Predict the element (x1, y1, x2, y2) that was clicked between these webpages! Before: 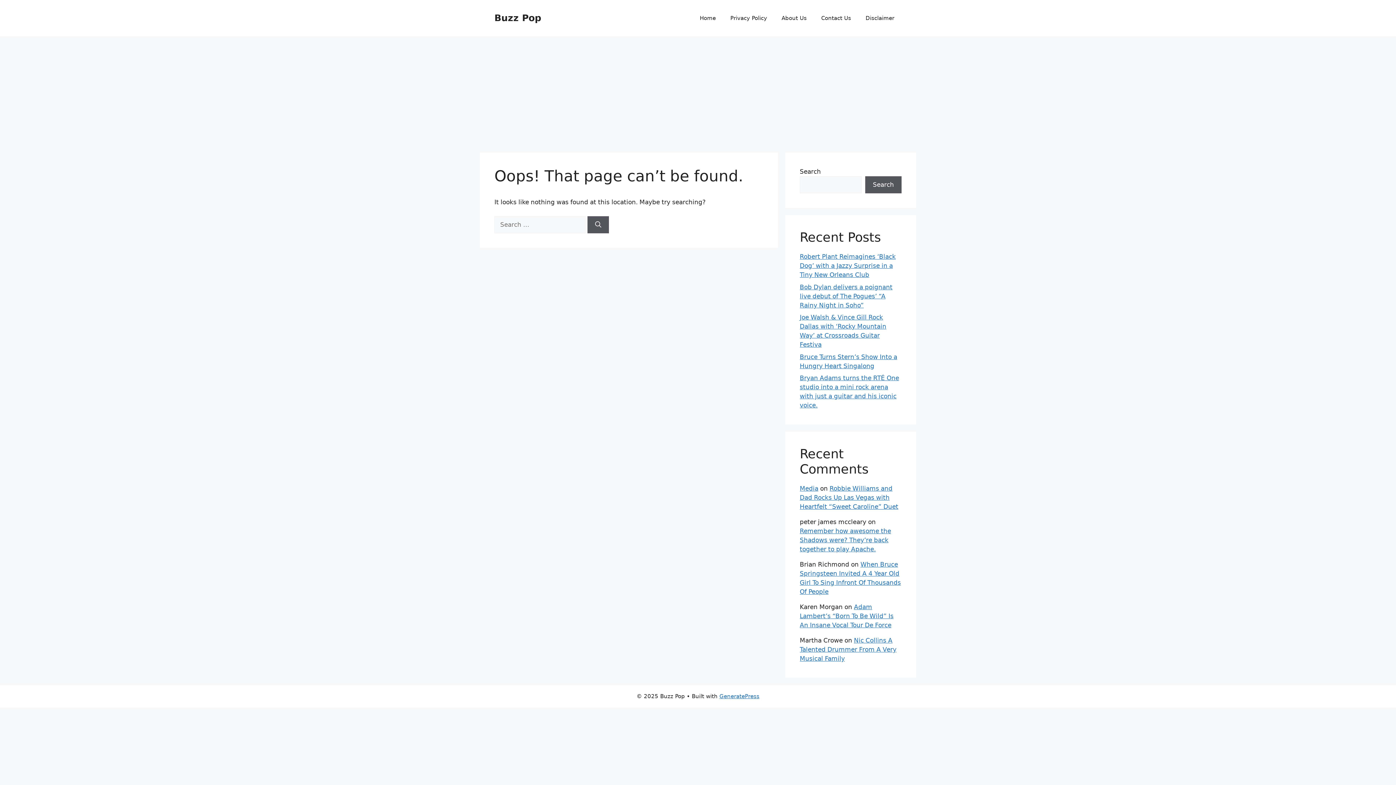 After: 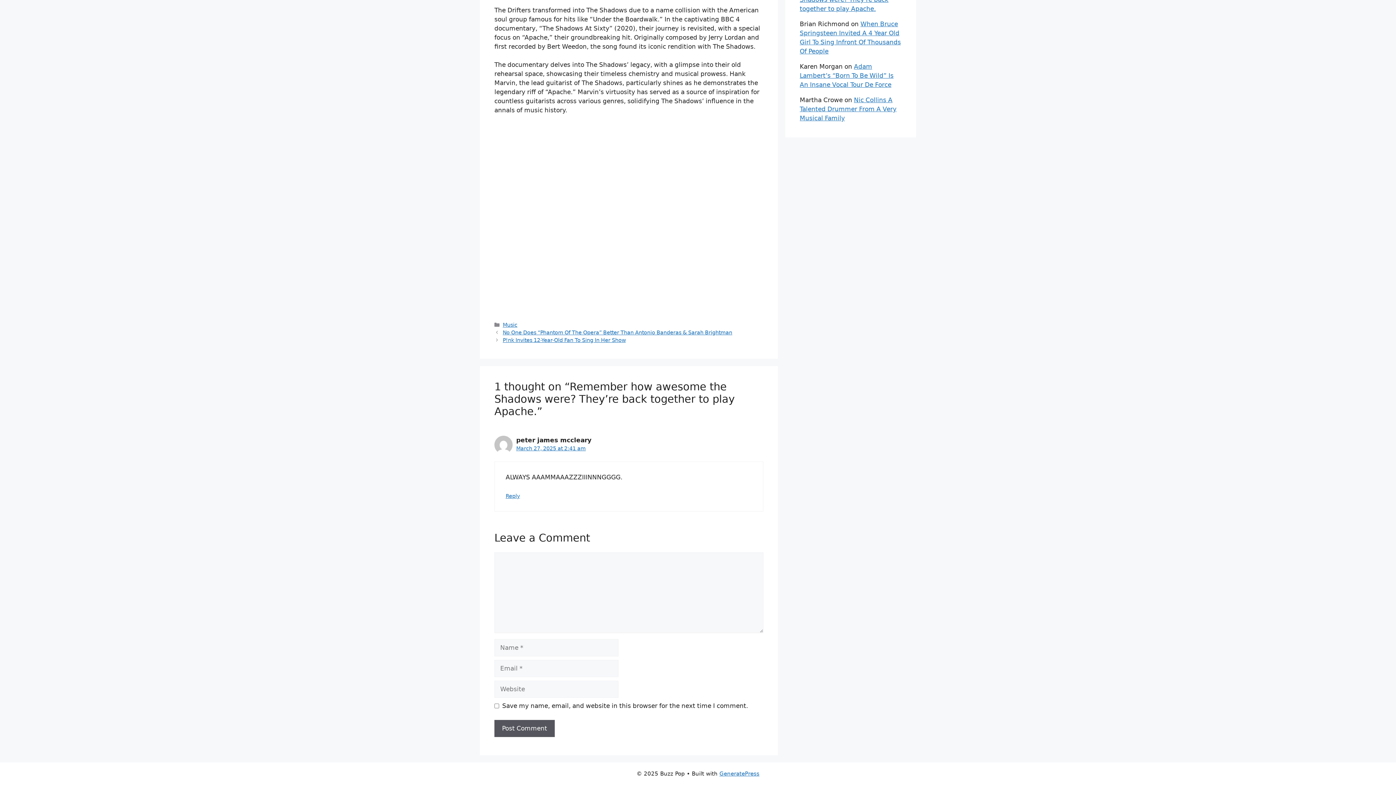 Action: bbox: (800, 527, 891, 553) label: Remember how awesome the Shadows were? They’re back together to play Apache.